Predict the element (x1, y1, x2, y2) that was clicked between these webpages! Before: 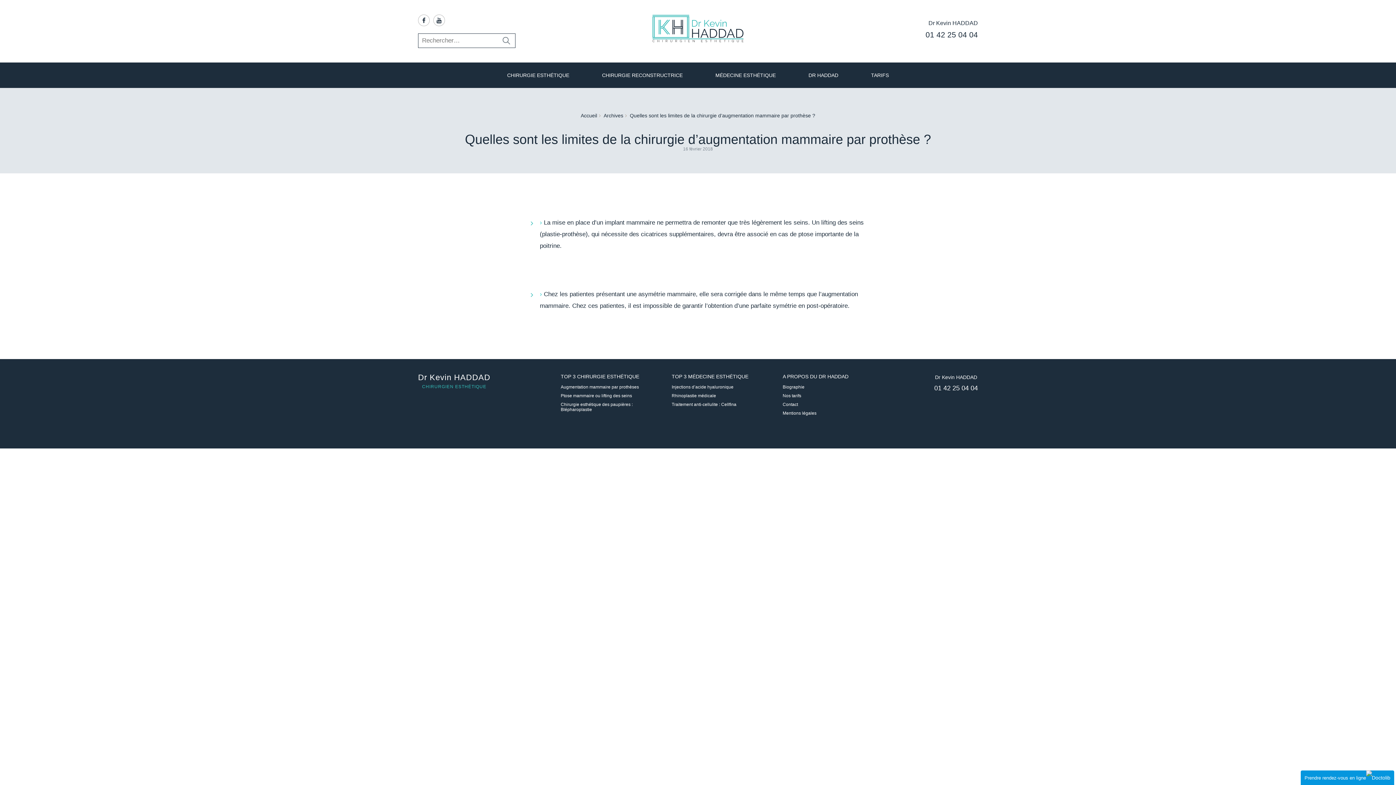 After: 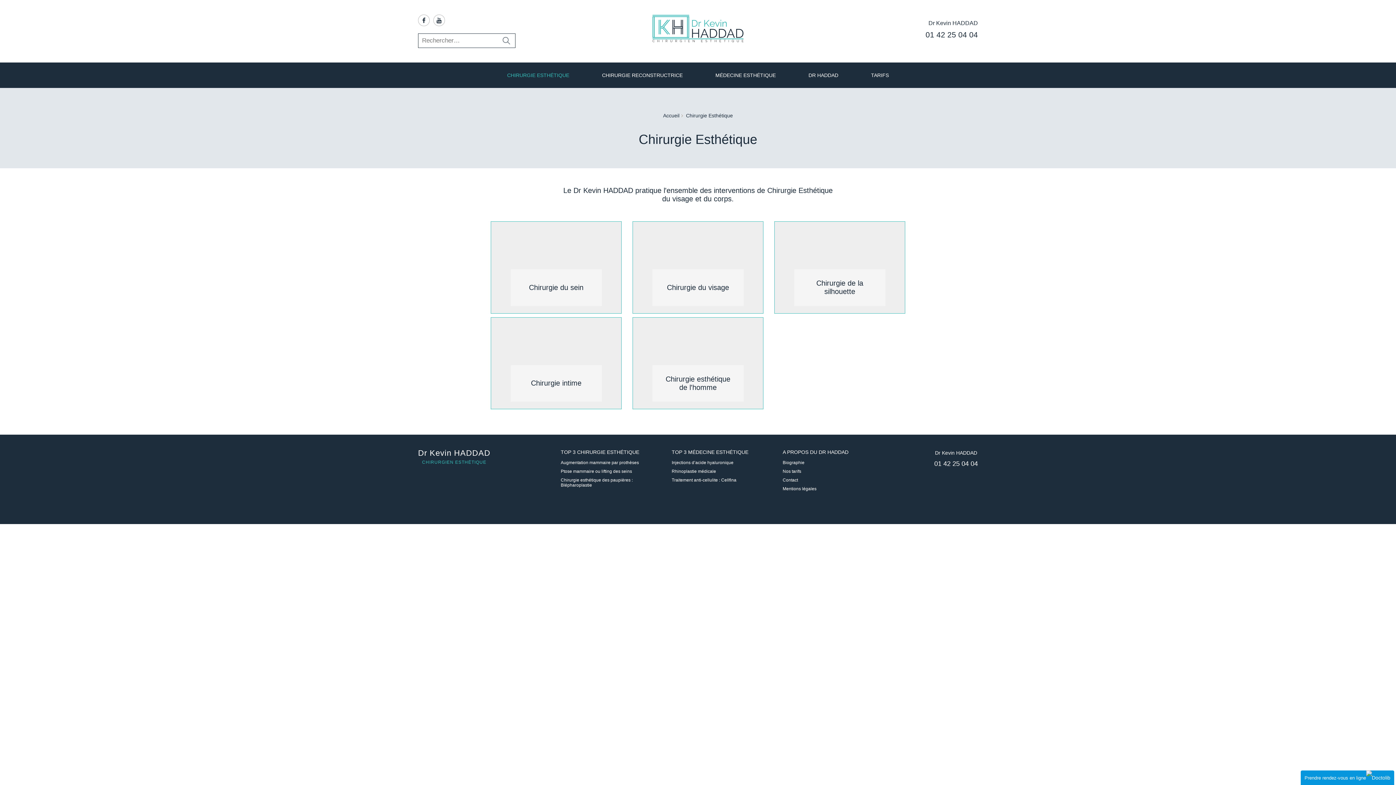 Action: label: CHIRURGIE ESTHÉTIQUE bbox: (507, 62, 569, 88)